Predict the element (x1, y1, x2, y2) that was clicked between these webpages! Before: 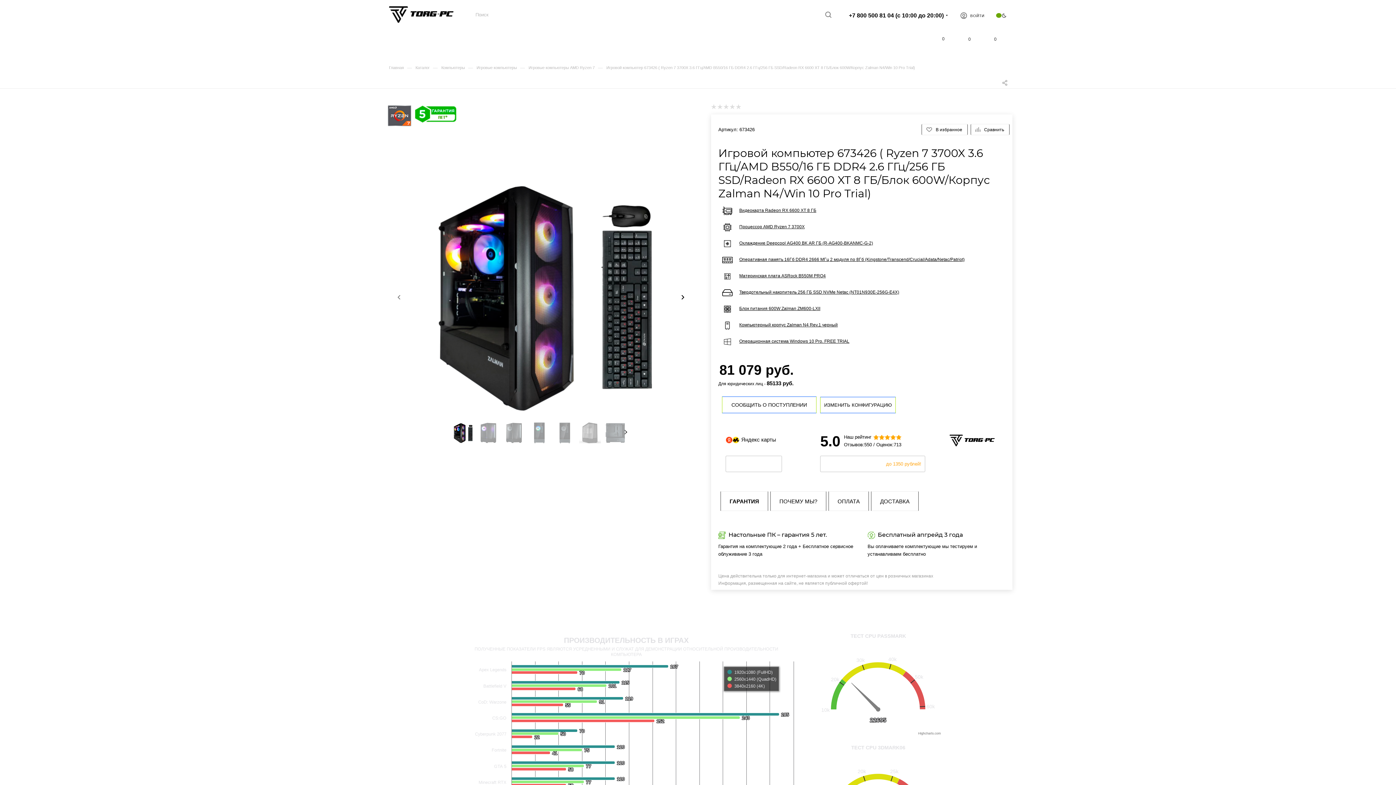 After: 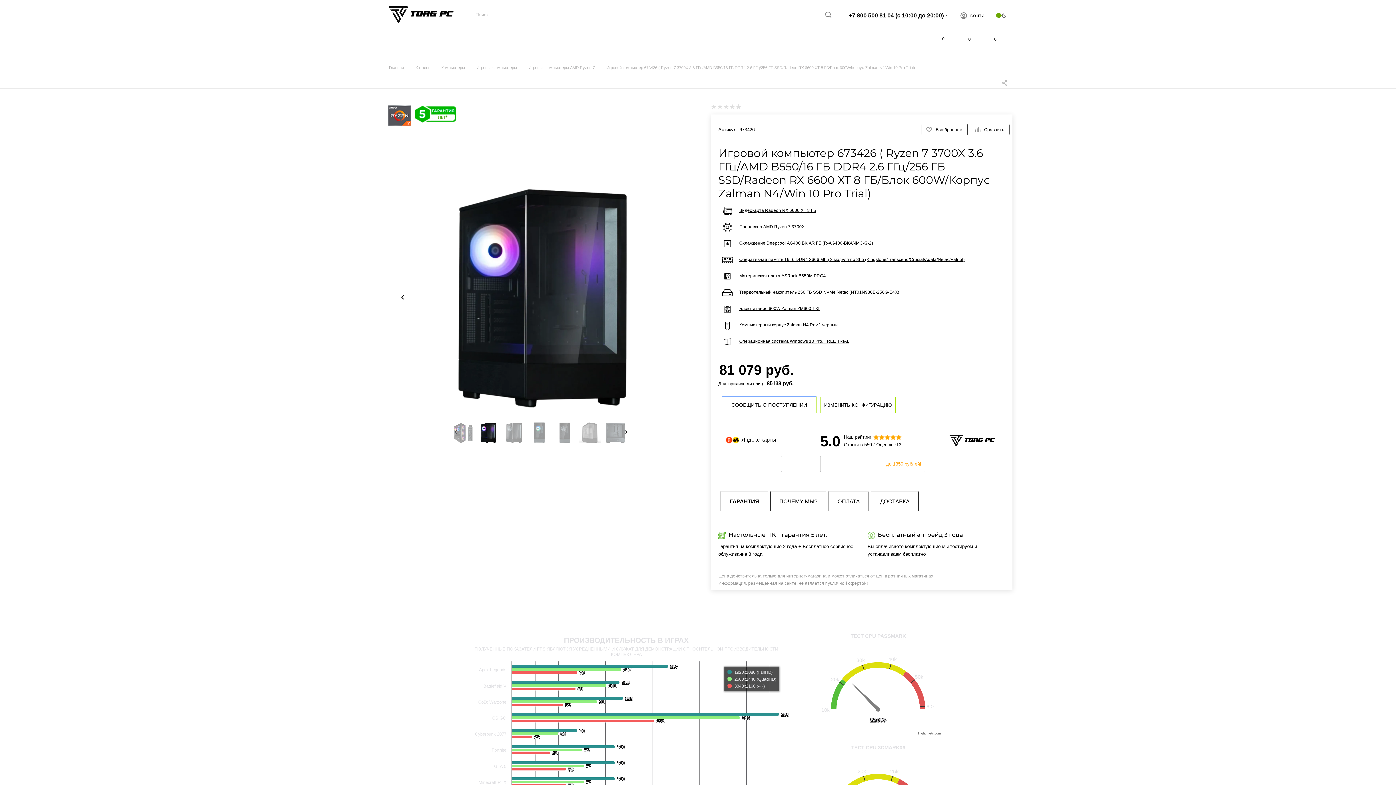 Action: bbox: (675, 290, 690, 304)